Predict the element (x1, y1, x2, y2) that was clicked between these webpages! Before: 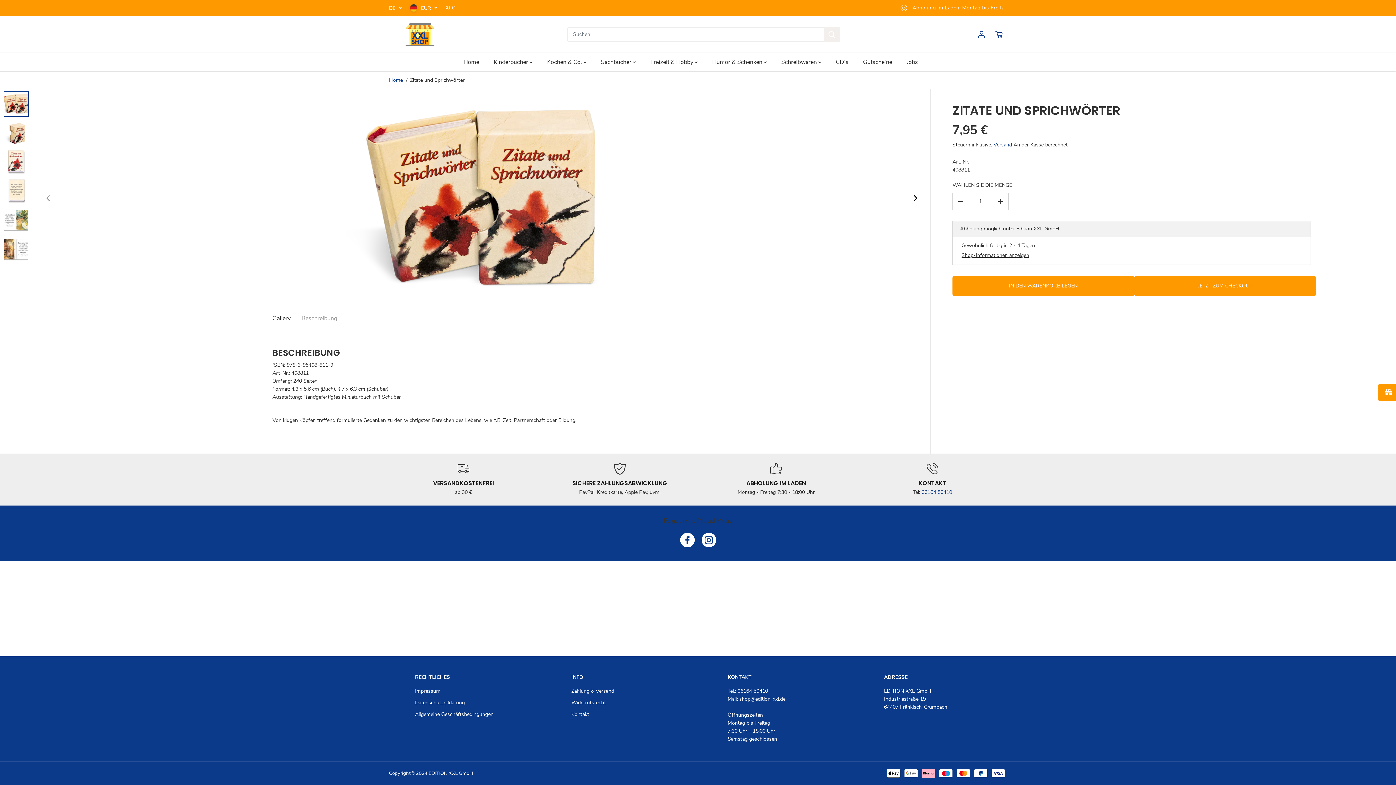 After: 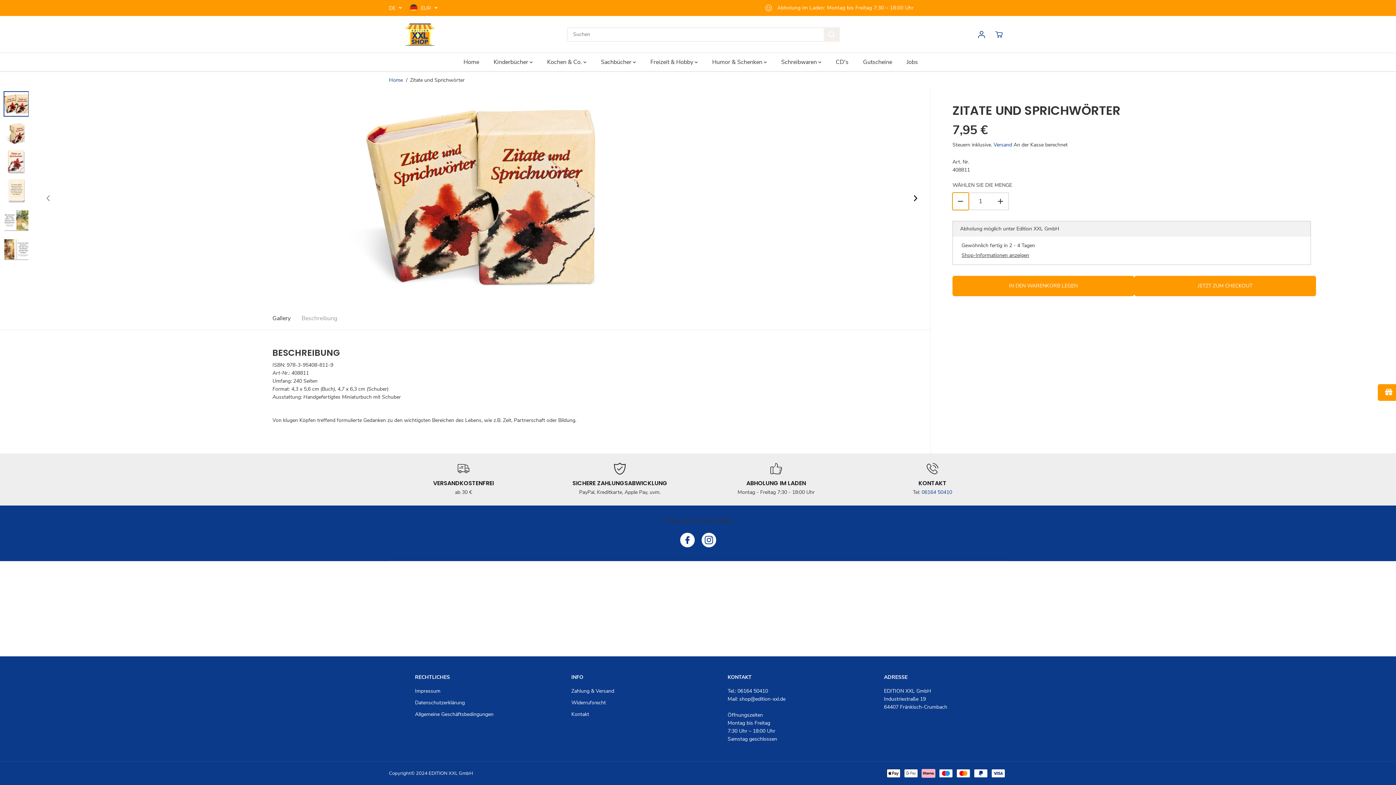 Action: label: Menge verringern für Zitate und Sprichwörter bbox: (952, 192, 969, 210)